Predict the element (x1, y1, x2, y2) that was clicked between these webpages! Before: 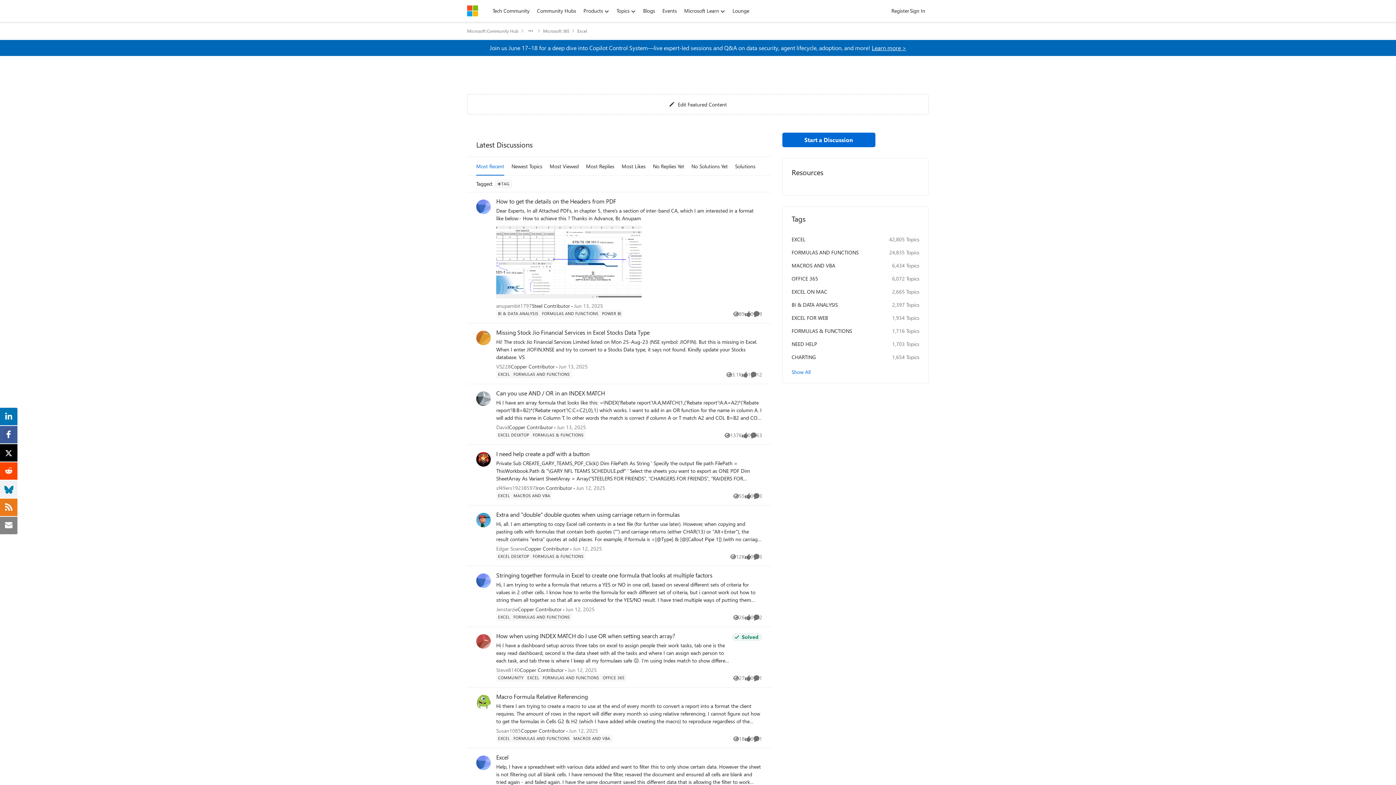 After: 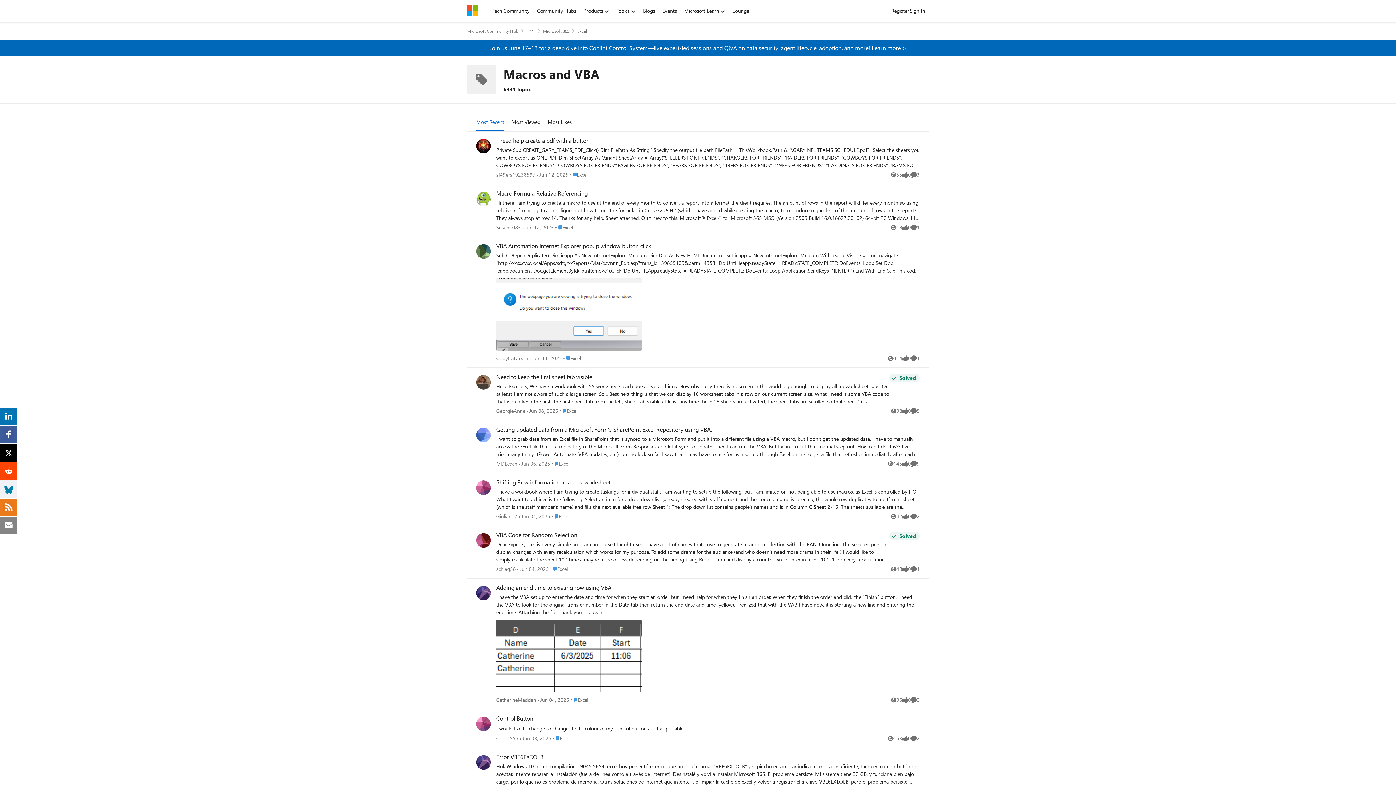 Action: label: MACROS AND VBA bbox: (791, 261, 835, 269)